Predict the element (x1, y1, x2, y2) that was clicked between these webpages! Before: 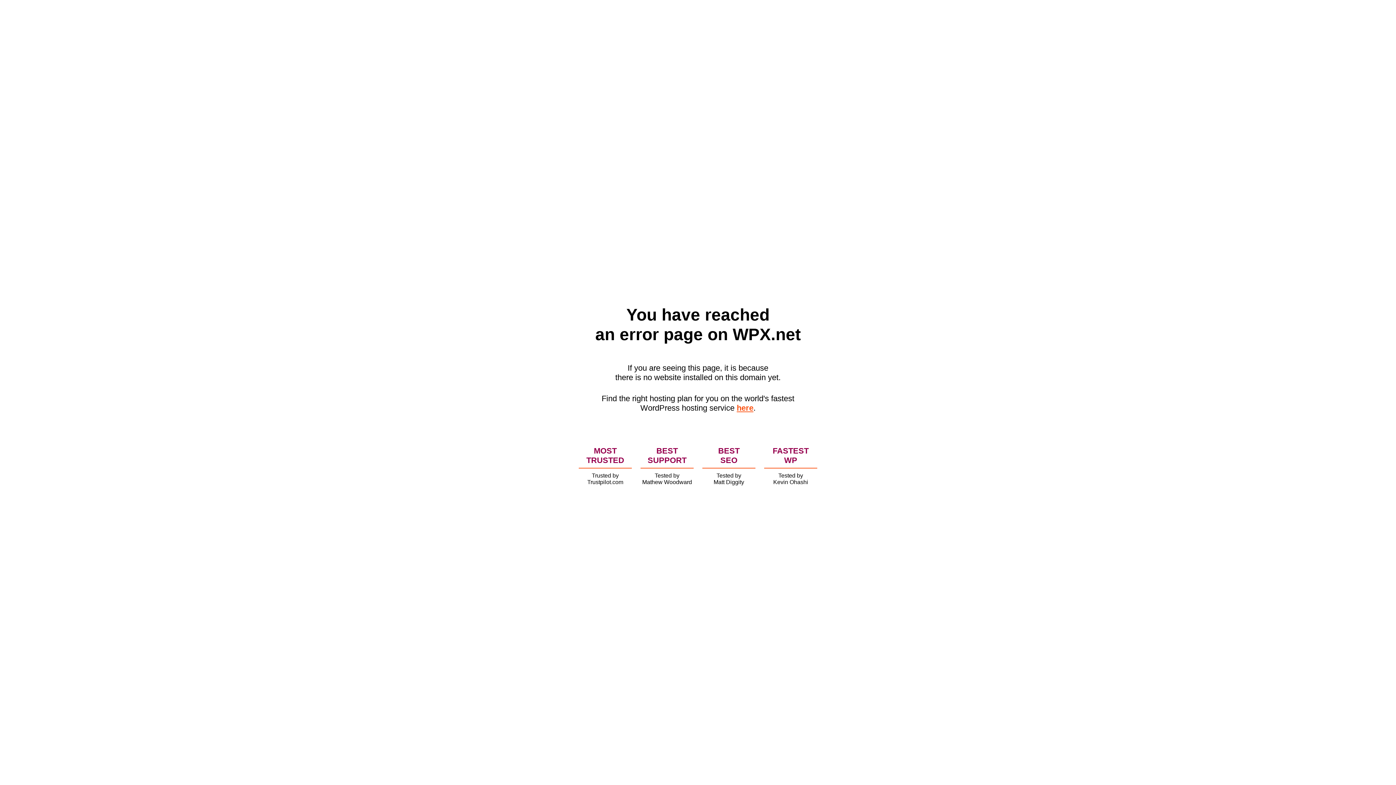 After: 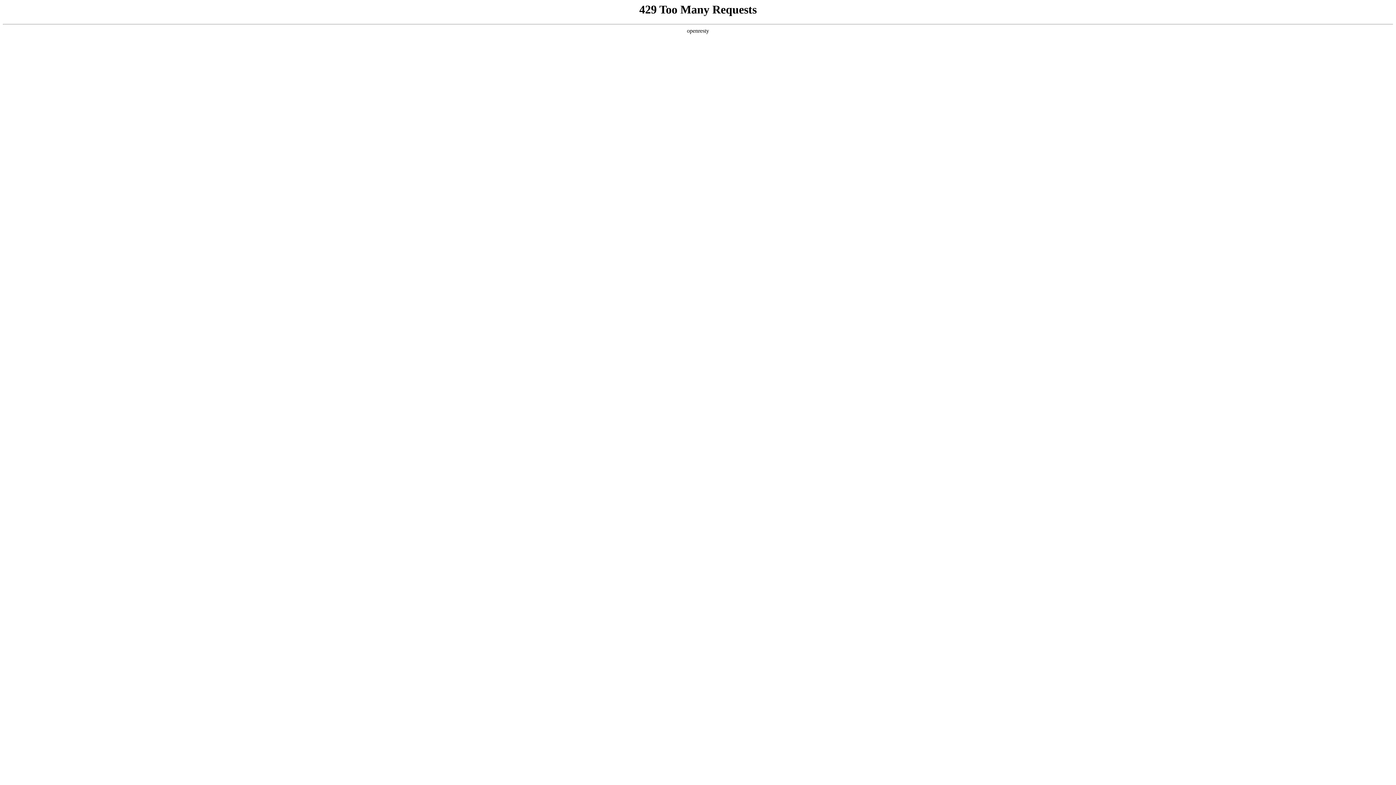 Action: bbox: (736, 403, 753, 412) label: here